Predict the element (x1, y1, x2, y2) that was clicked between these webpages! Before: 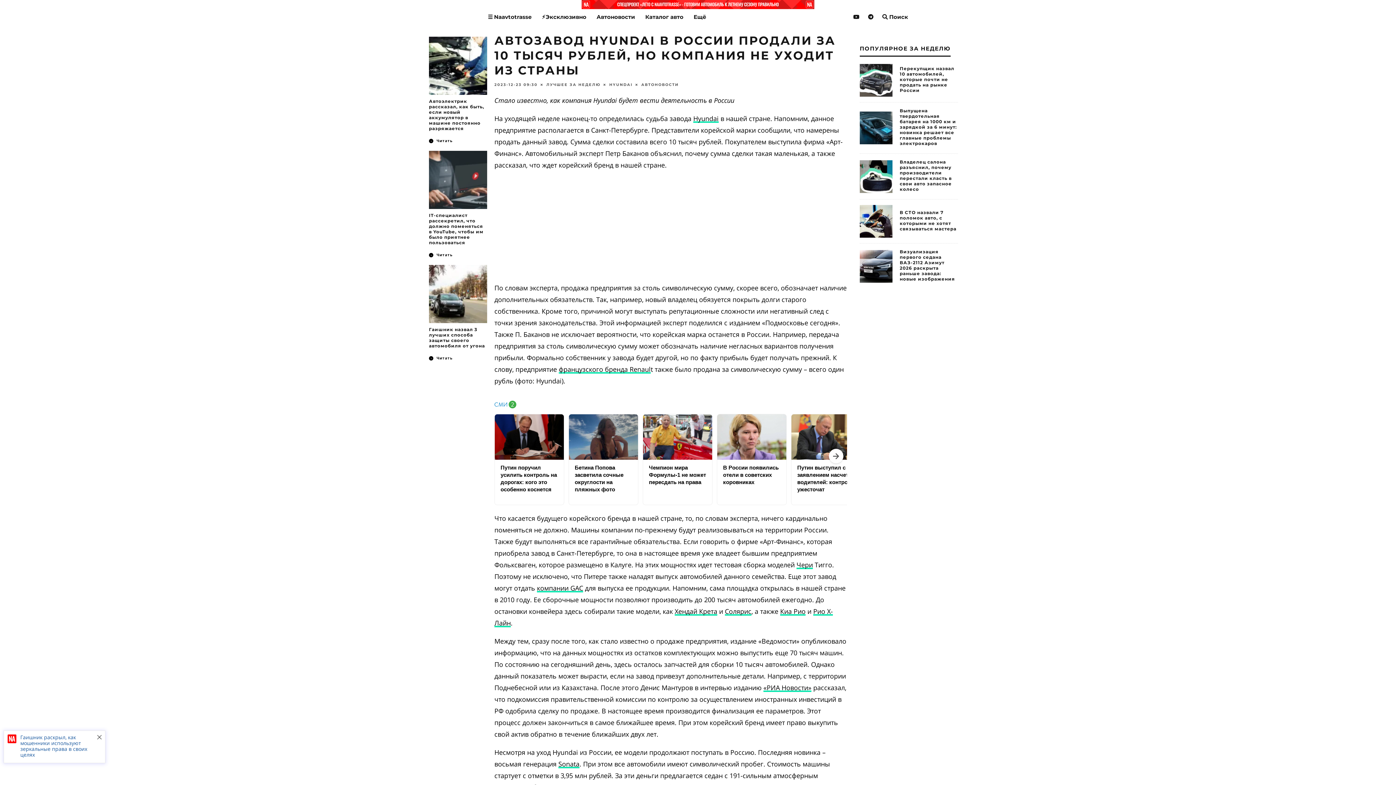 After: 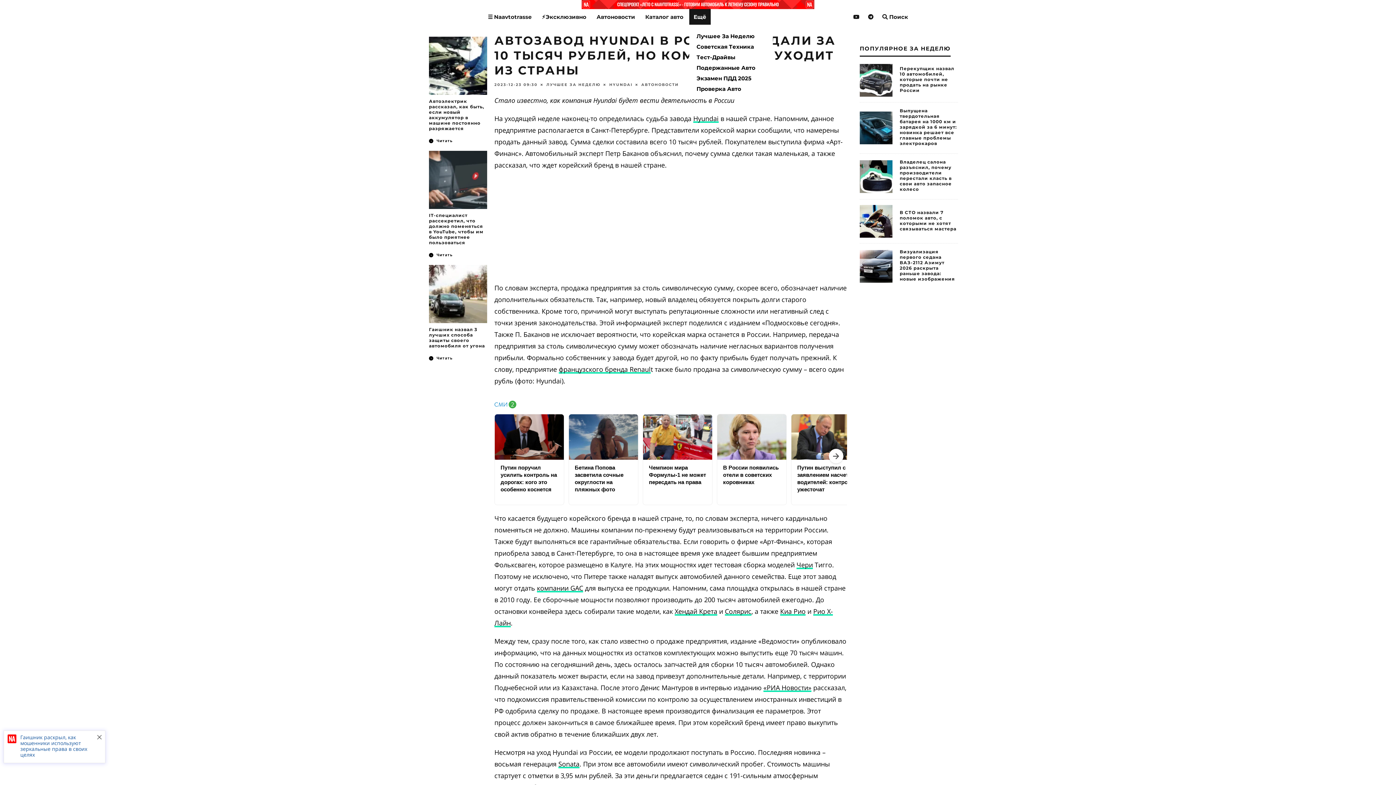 Action: label: Ещё bbox: (689, 9, 710, 24)